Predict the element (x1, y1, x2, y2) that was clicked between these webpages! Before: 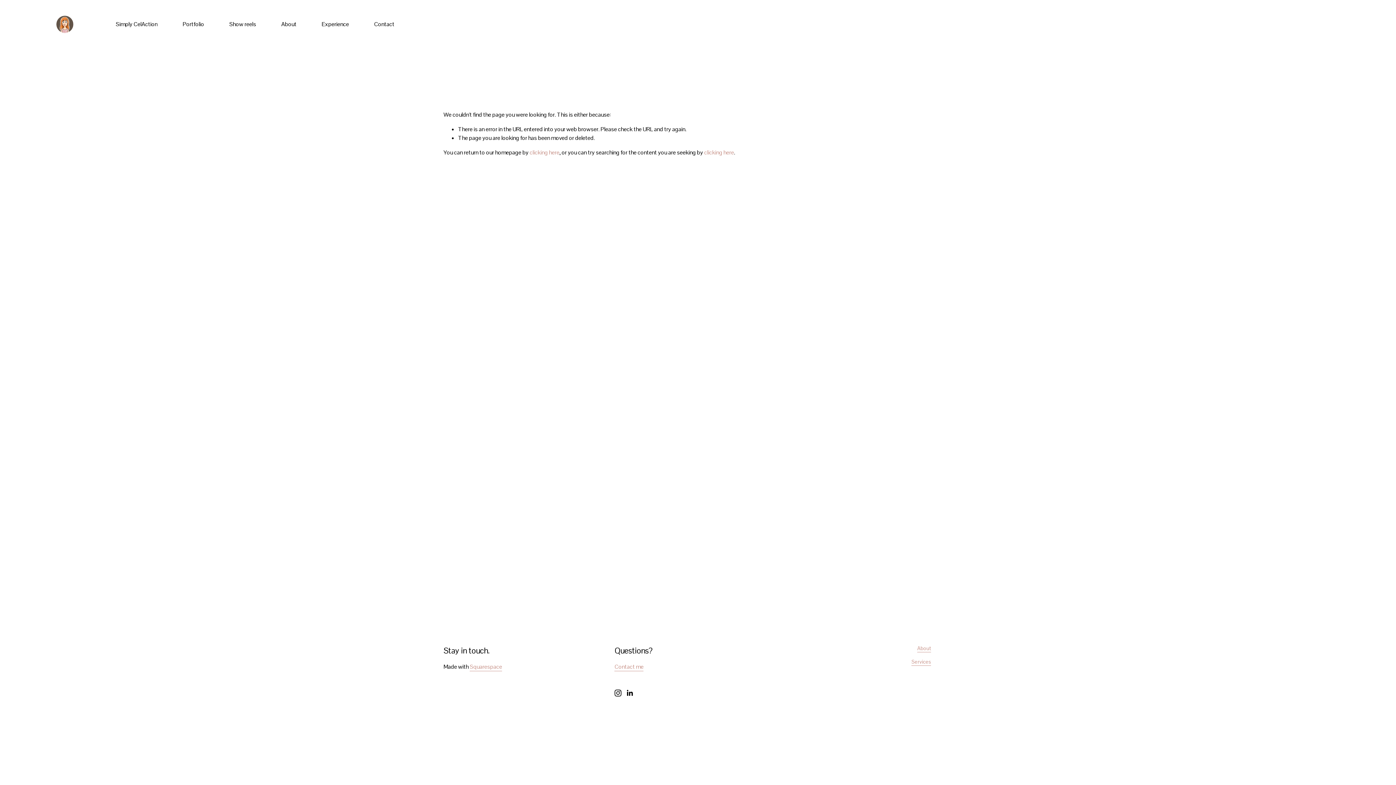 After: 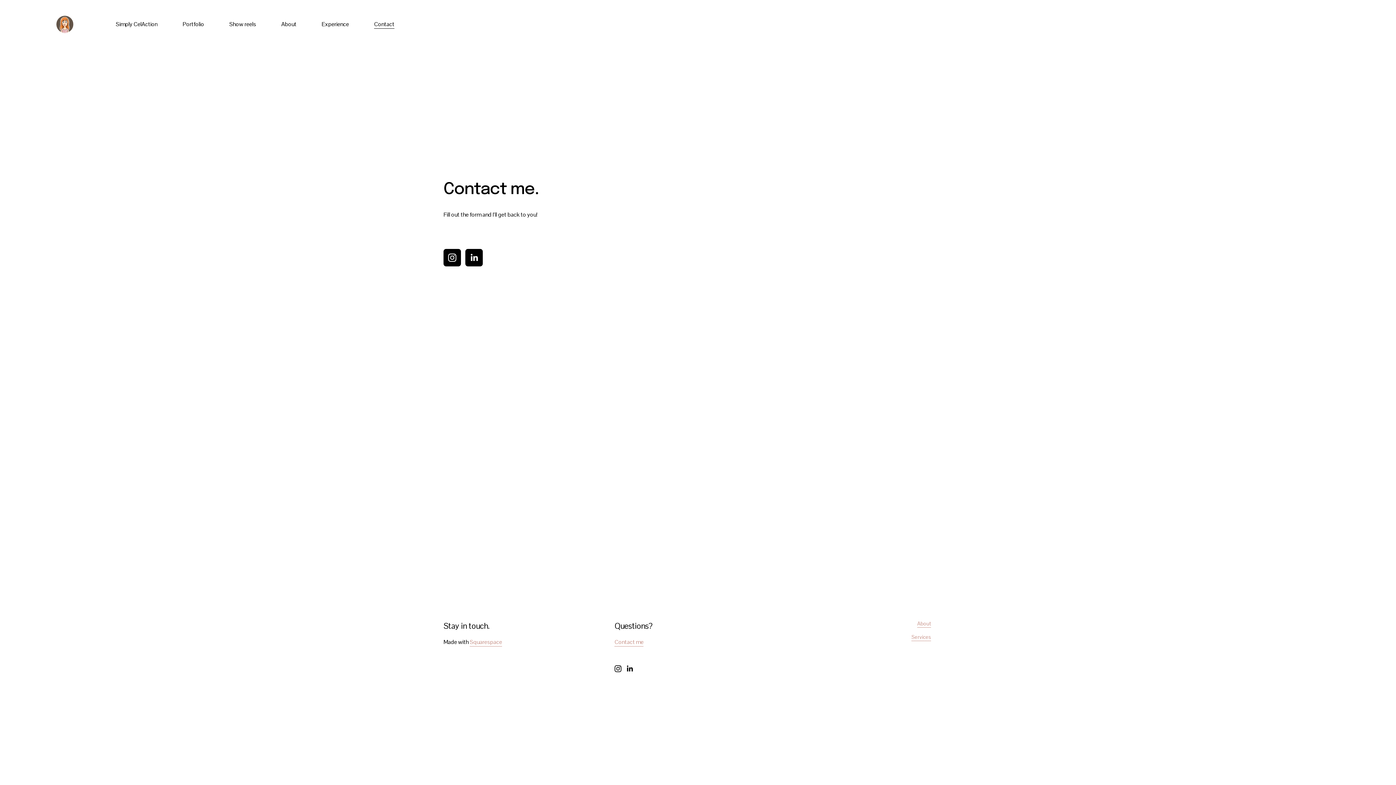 Action: label: Contact me bbox: (614, 662, 643, 671)